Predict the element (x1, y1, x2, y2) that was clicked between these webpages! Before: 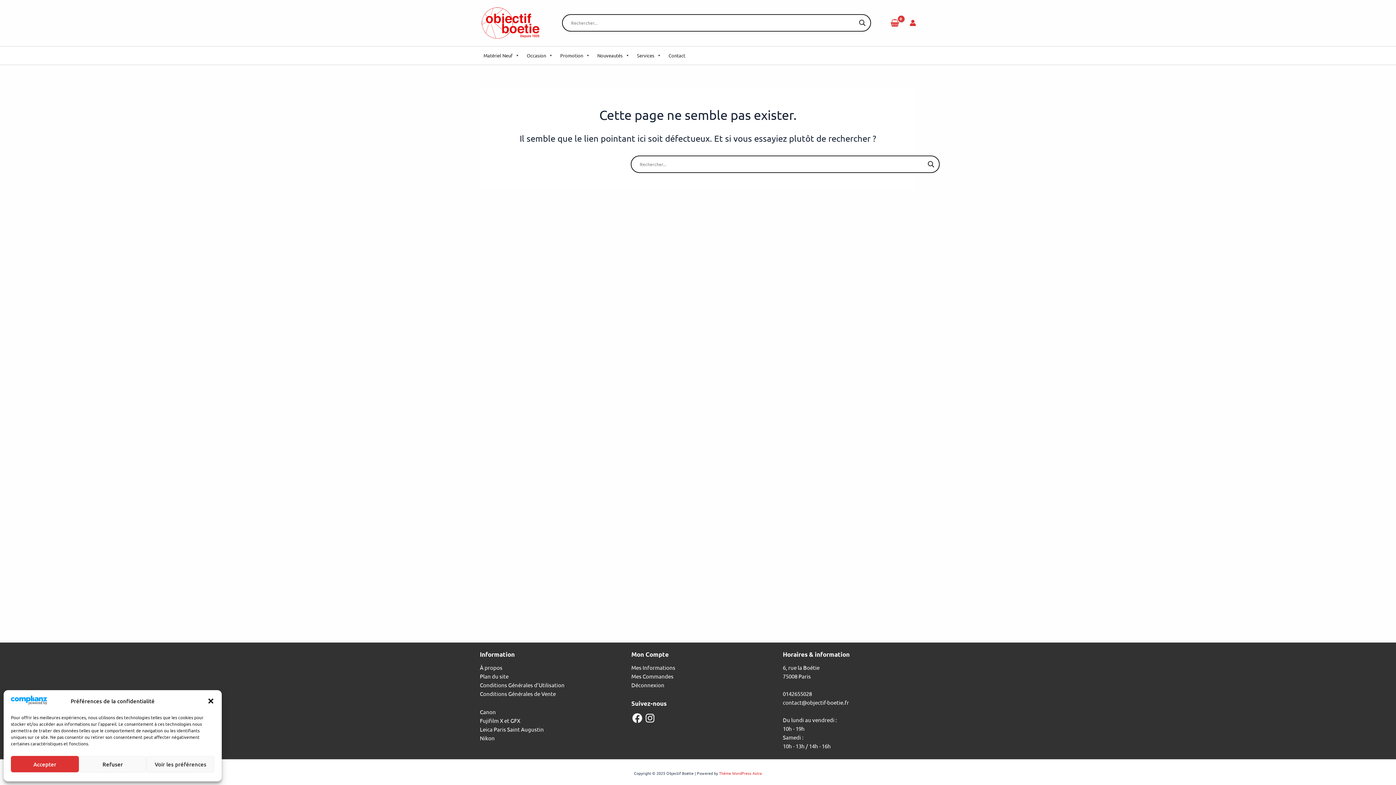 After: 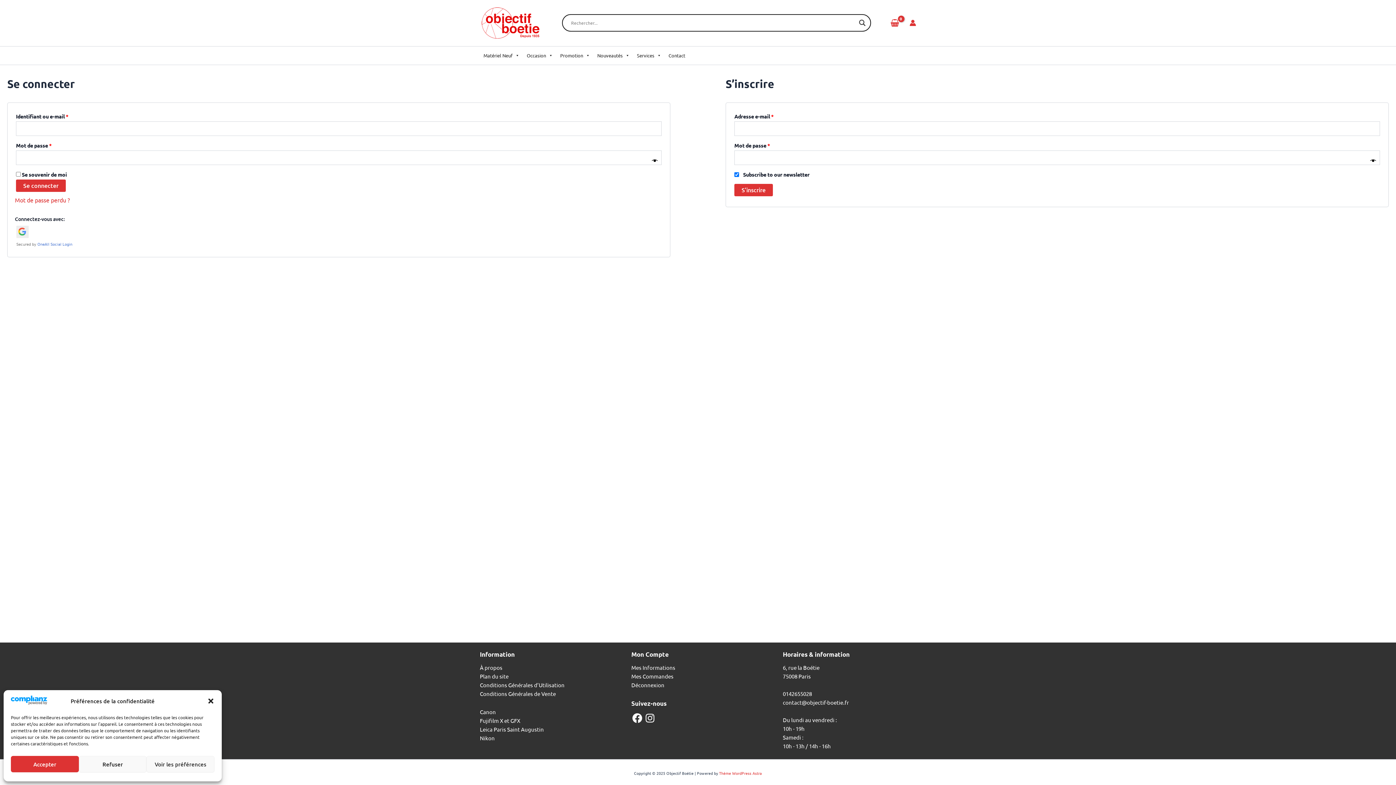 Action: bbox: (631, 664, 675, 671) label: Mes Informations